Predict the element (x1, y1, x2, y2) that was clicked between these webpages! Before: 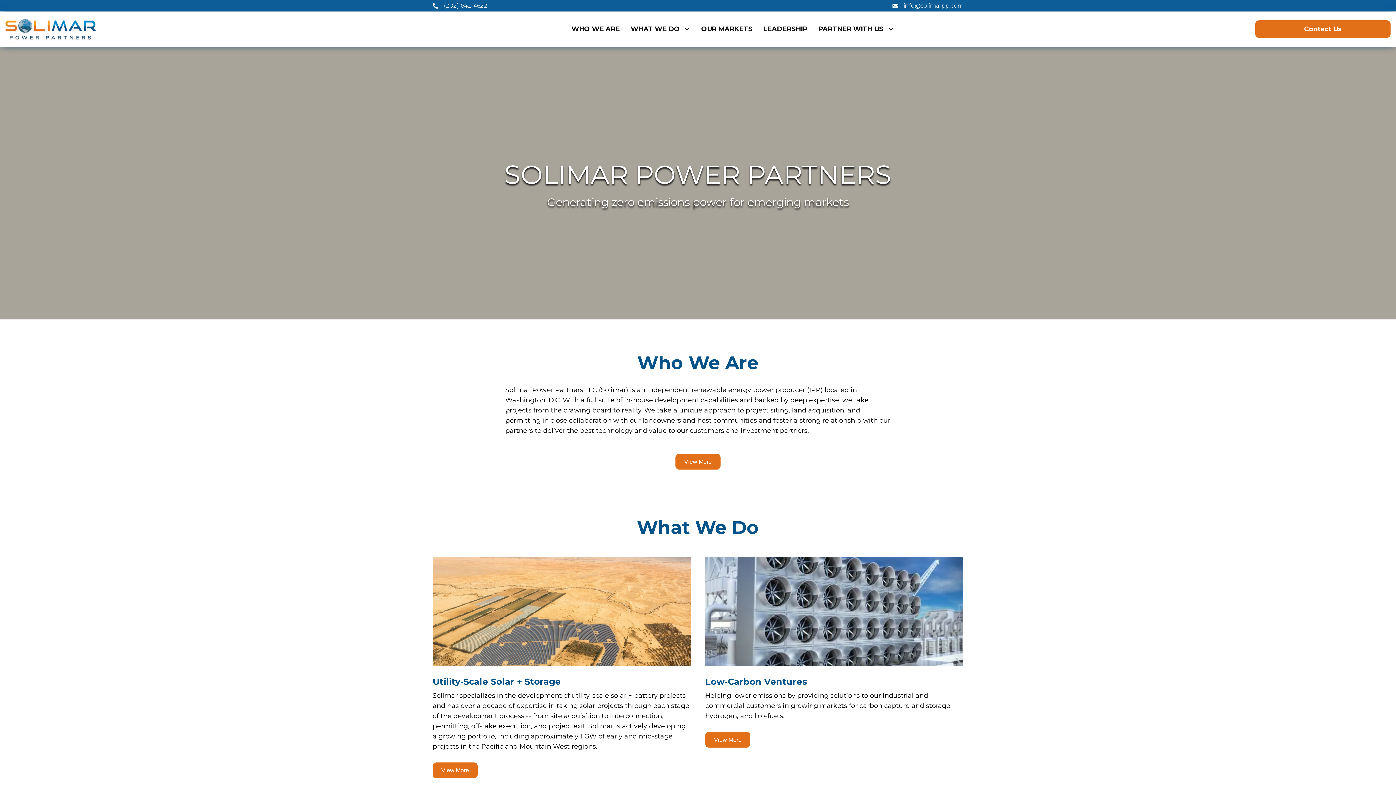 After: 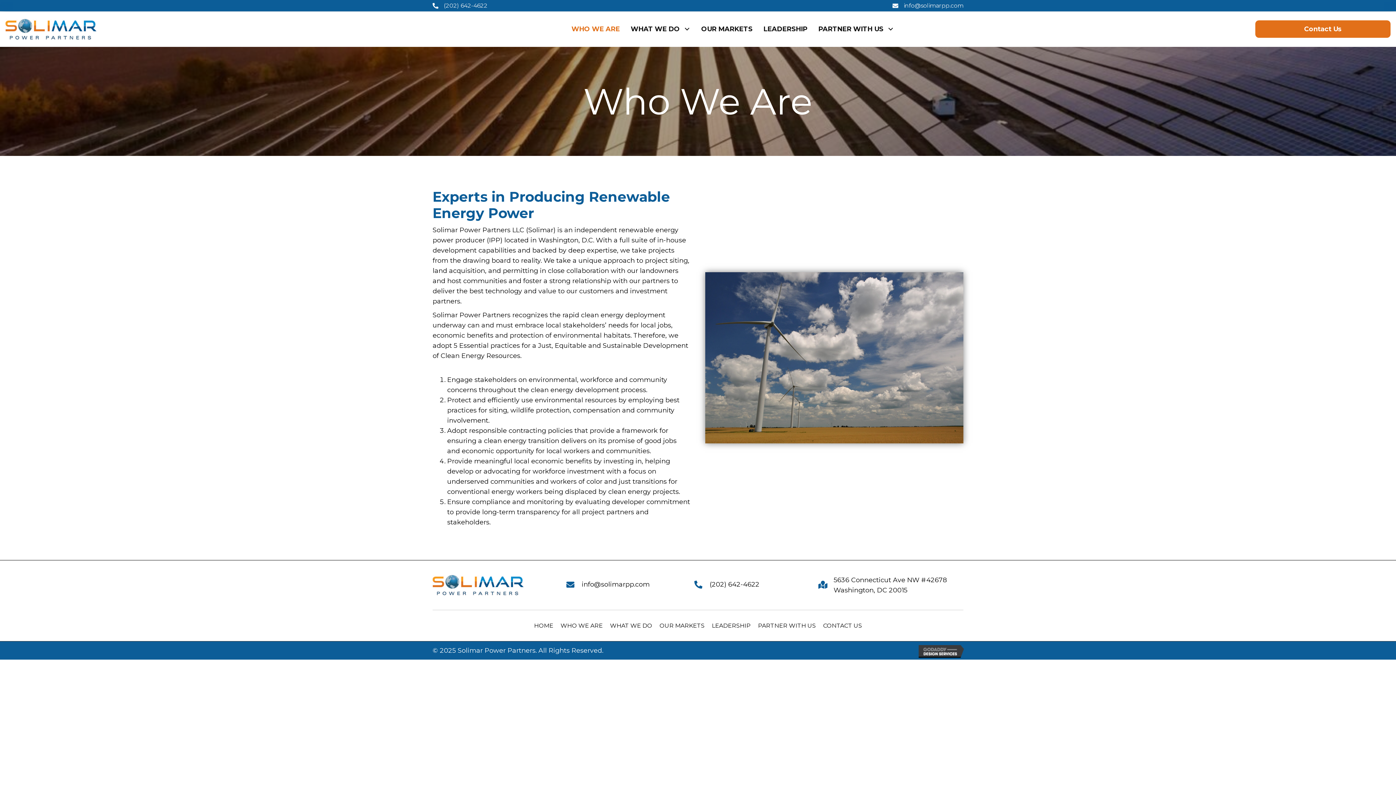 Action: label: WHO WE ARE bbox: (566, 21, 625, 36)